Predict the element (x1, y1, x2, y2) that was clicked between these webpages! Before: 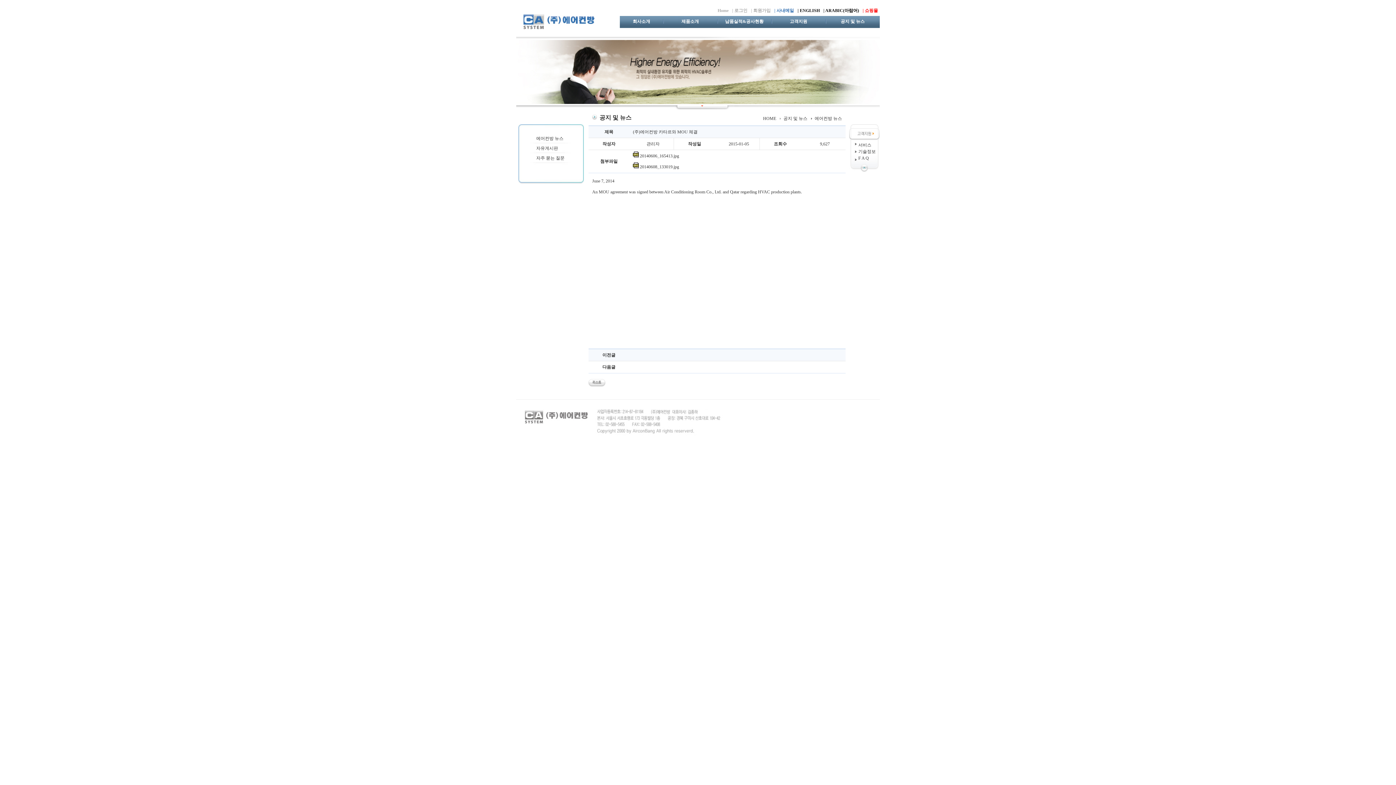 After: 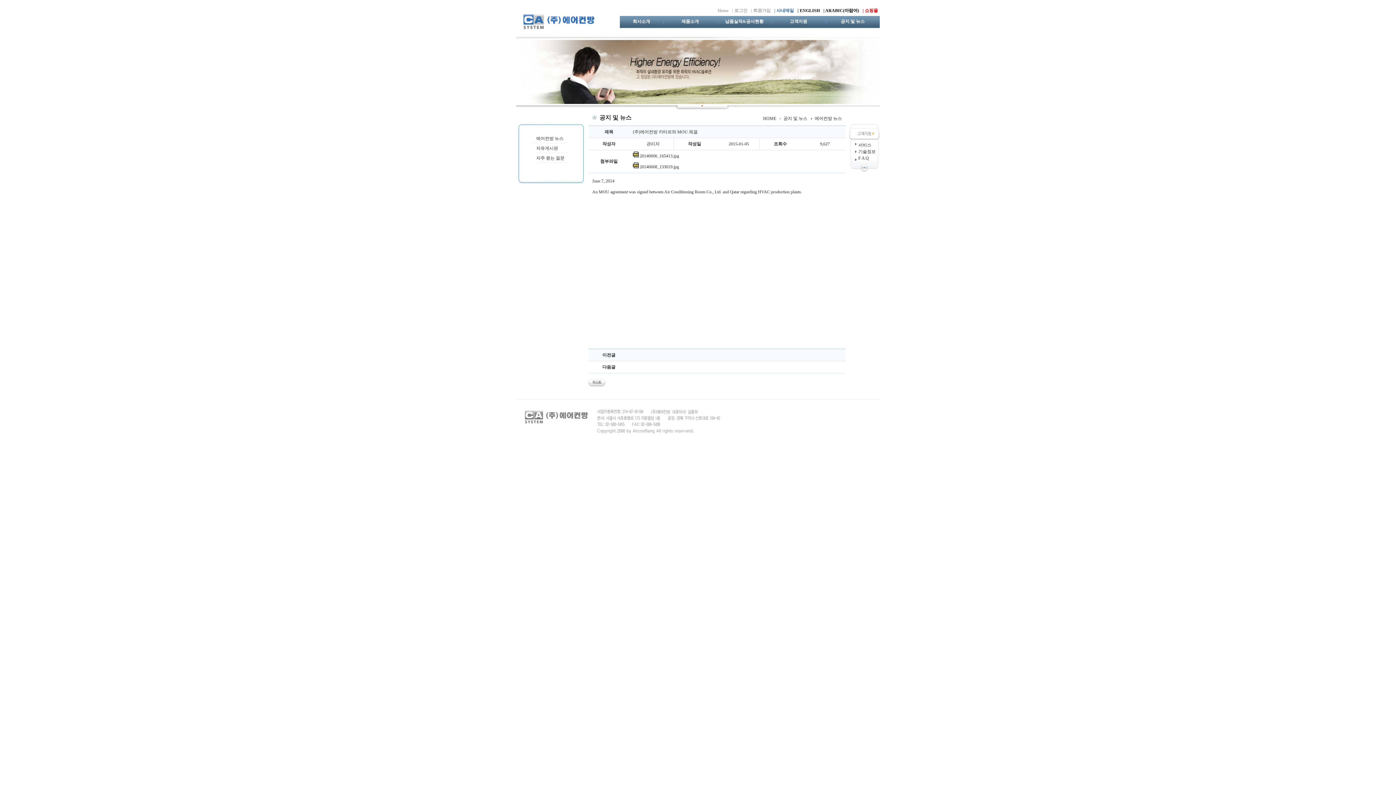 Action: bbox: (633, 164, 679, 169) label:  20140608_133019.jpg